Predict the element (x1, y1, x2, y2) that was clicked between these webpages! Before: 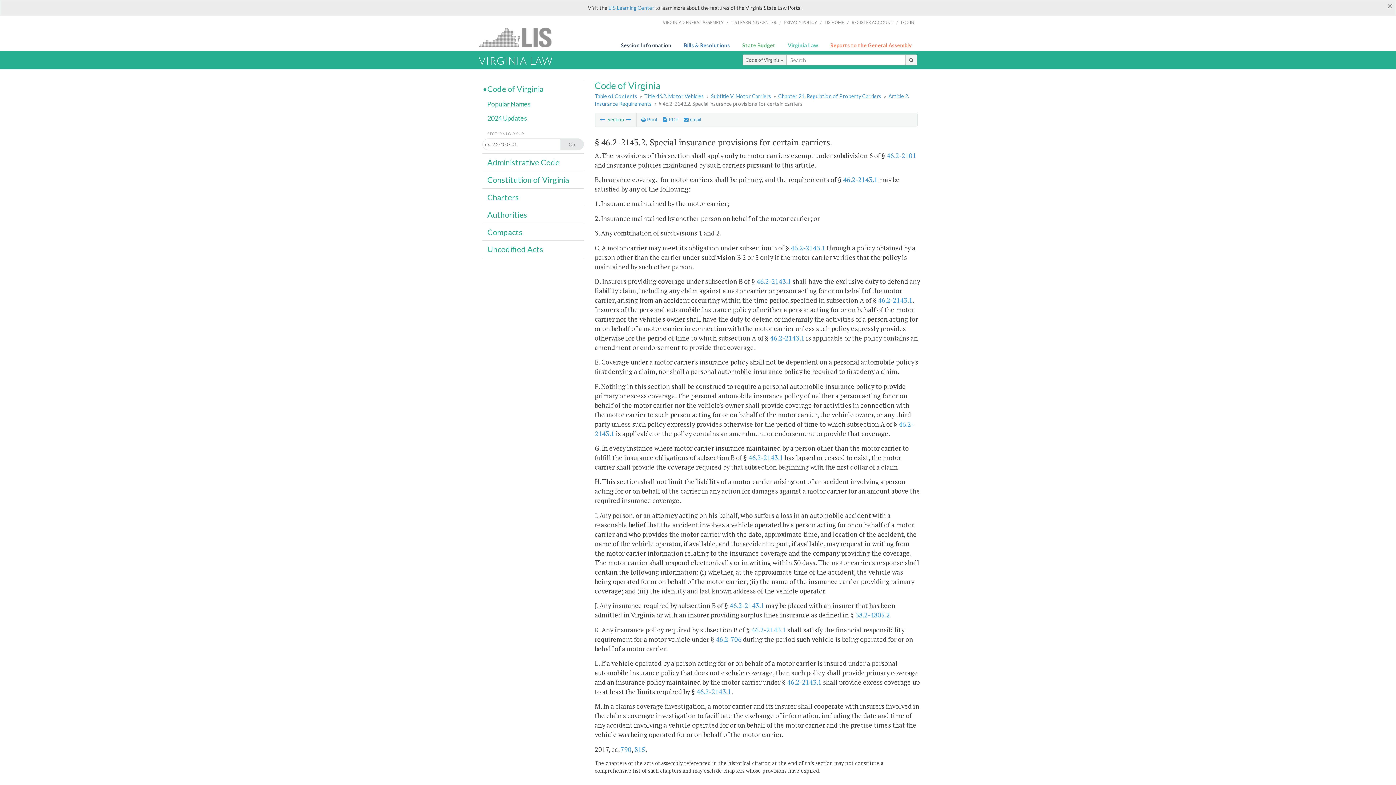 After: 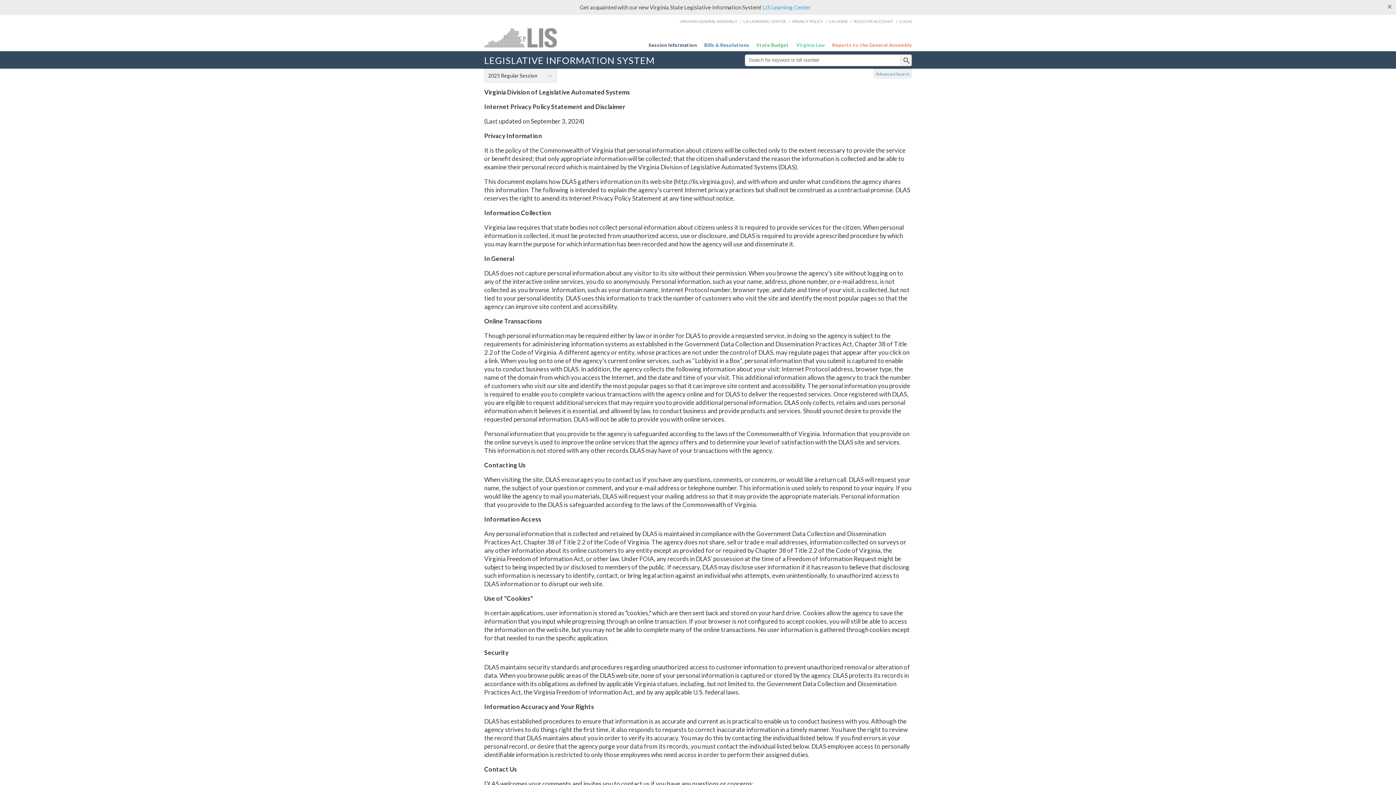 Action: label: PRIVACY POLICY bbox: (784, 14, 817, 30)